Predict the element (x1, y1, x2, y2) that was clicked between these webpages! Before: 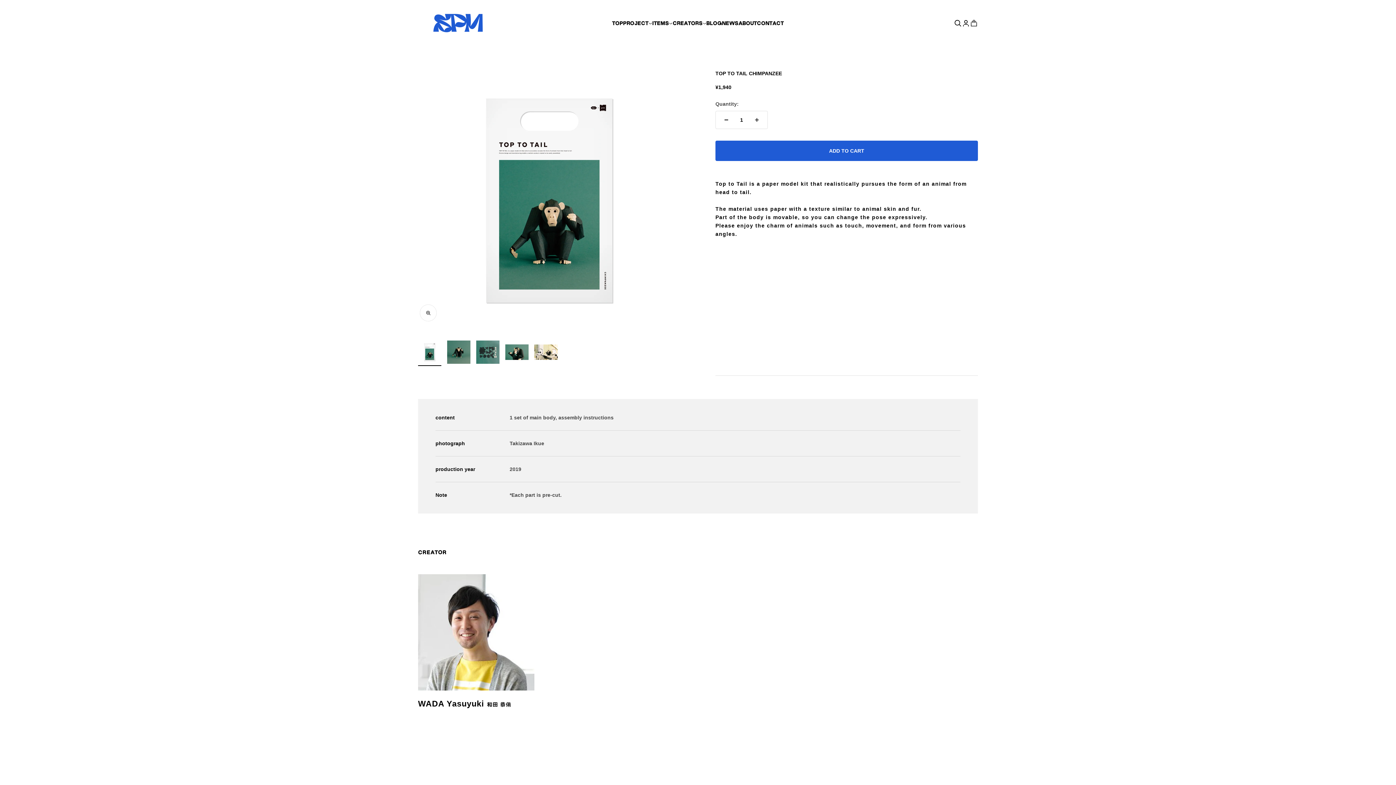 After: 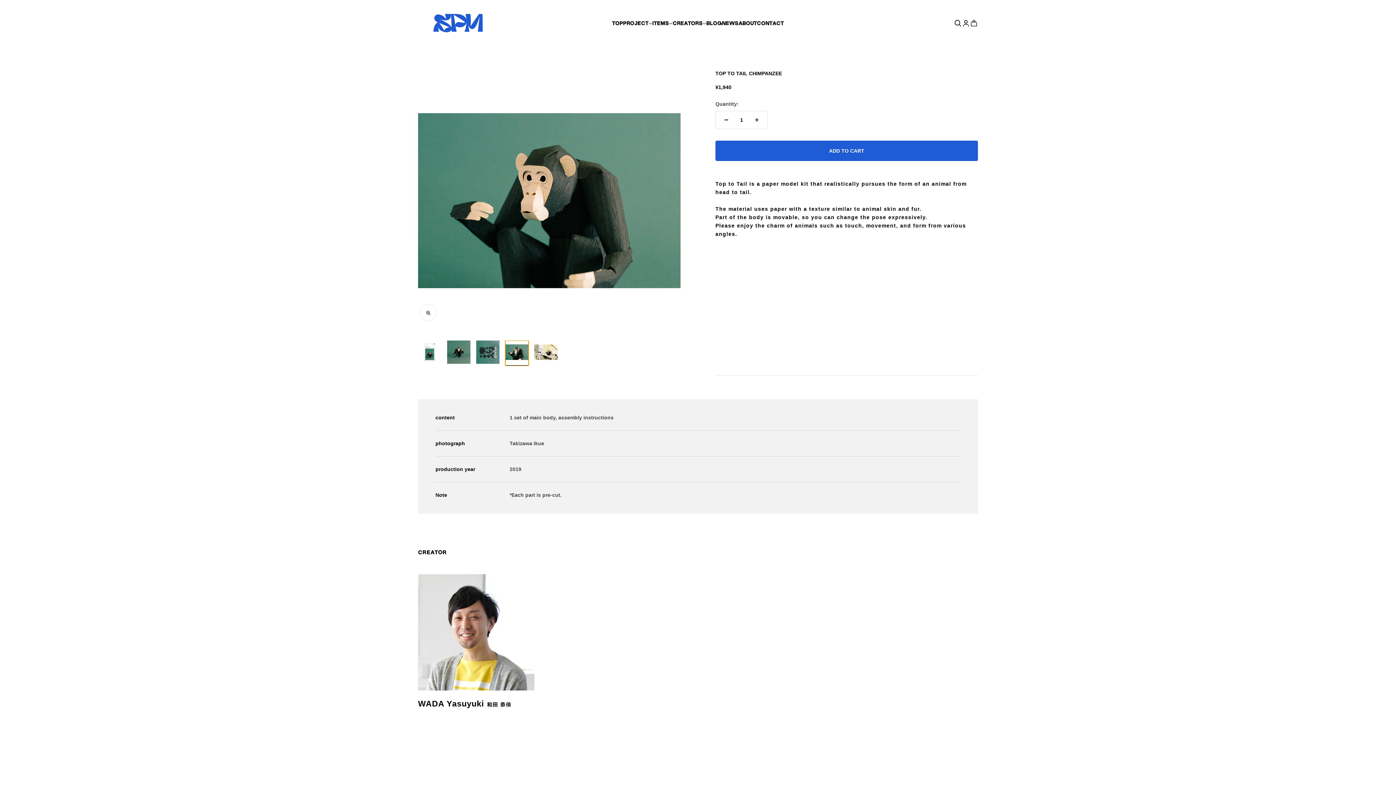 Action: bbox: (505, 340, 528, 366) label: Go to item 4